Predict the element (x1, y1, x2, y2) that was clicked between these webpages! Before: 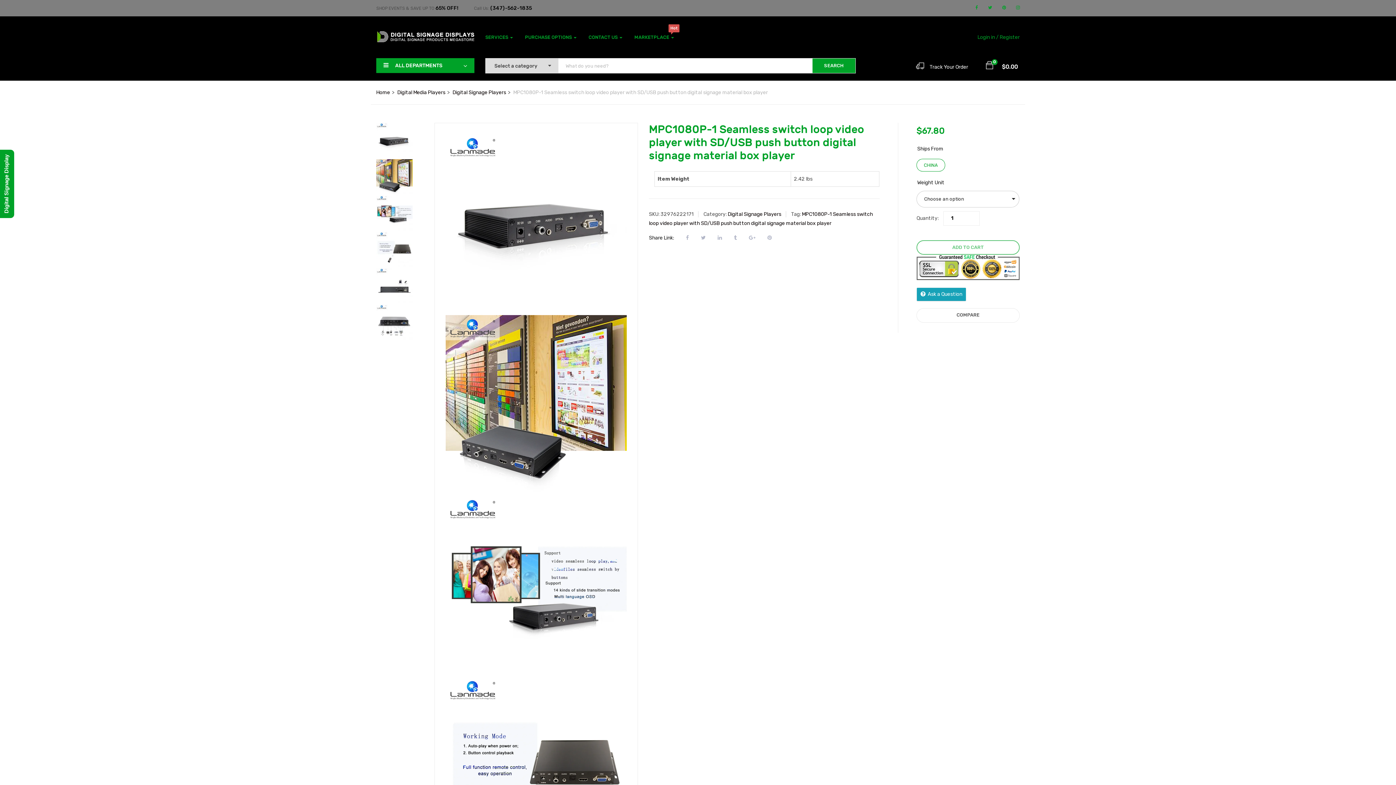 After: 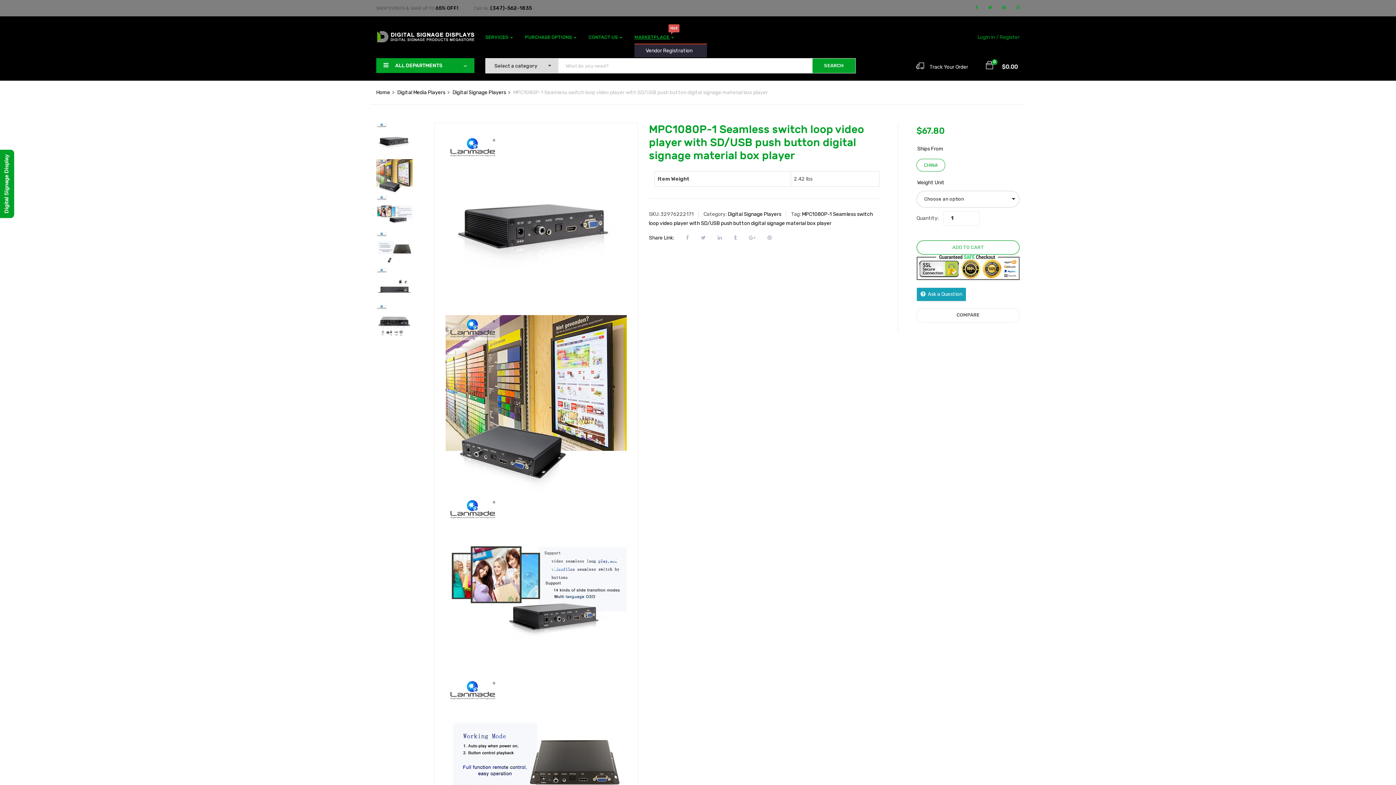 Action: bbox: (634, 30, 674, 43) label: MARKETPLACE 
Hot